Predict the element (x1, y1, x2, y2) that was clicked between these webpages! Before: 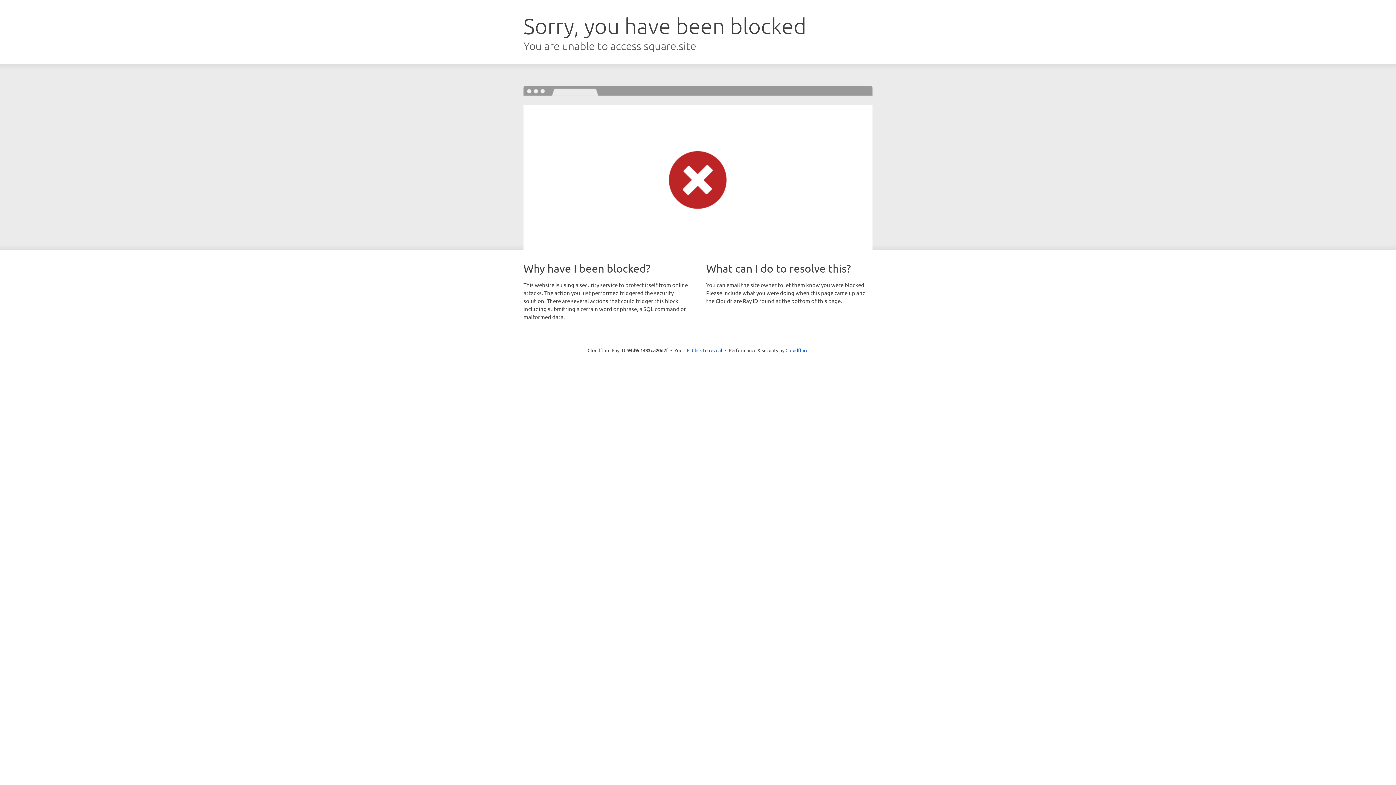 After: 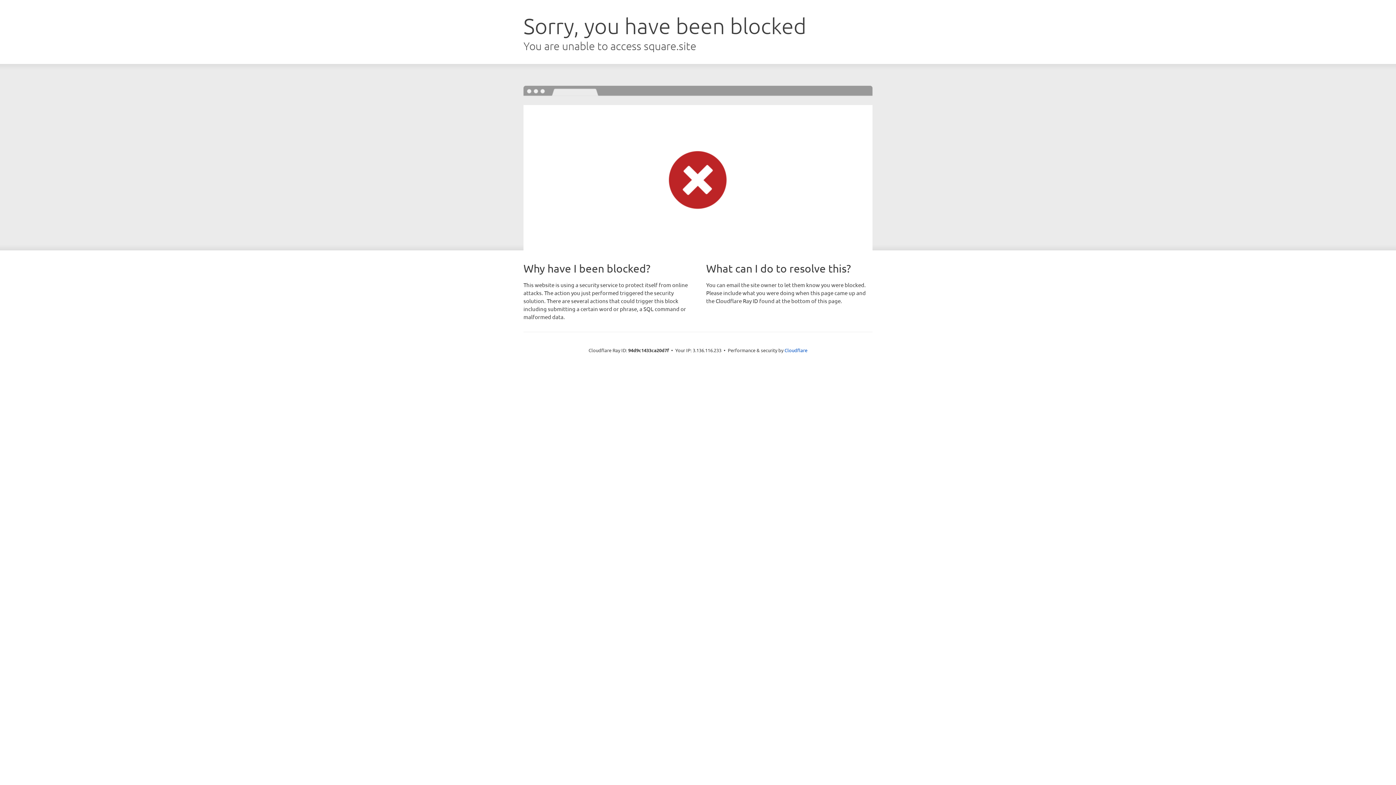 Action: bbox: (692, 346, 722, 353) label: Click to reveal